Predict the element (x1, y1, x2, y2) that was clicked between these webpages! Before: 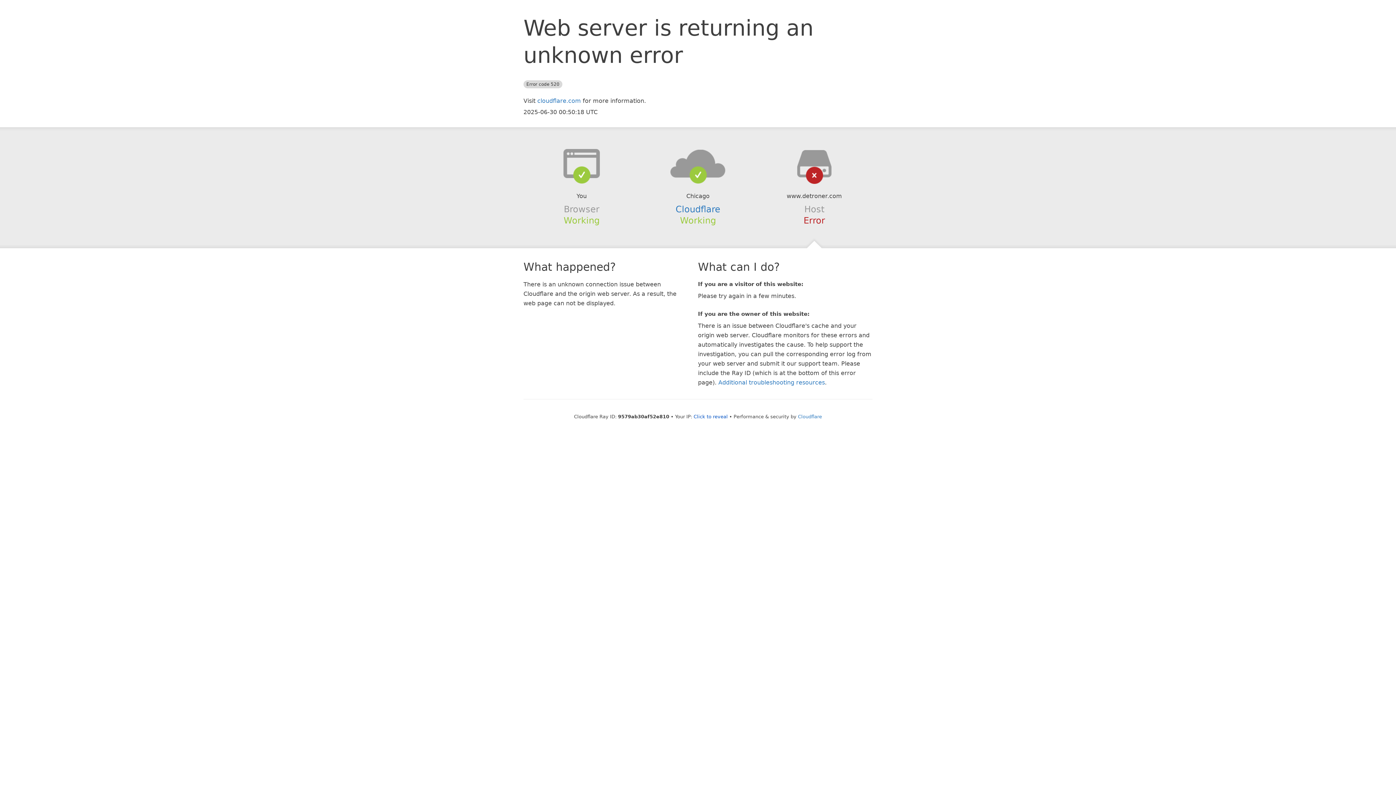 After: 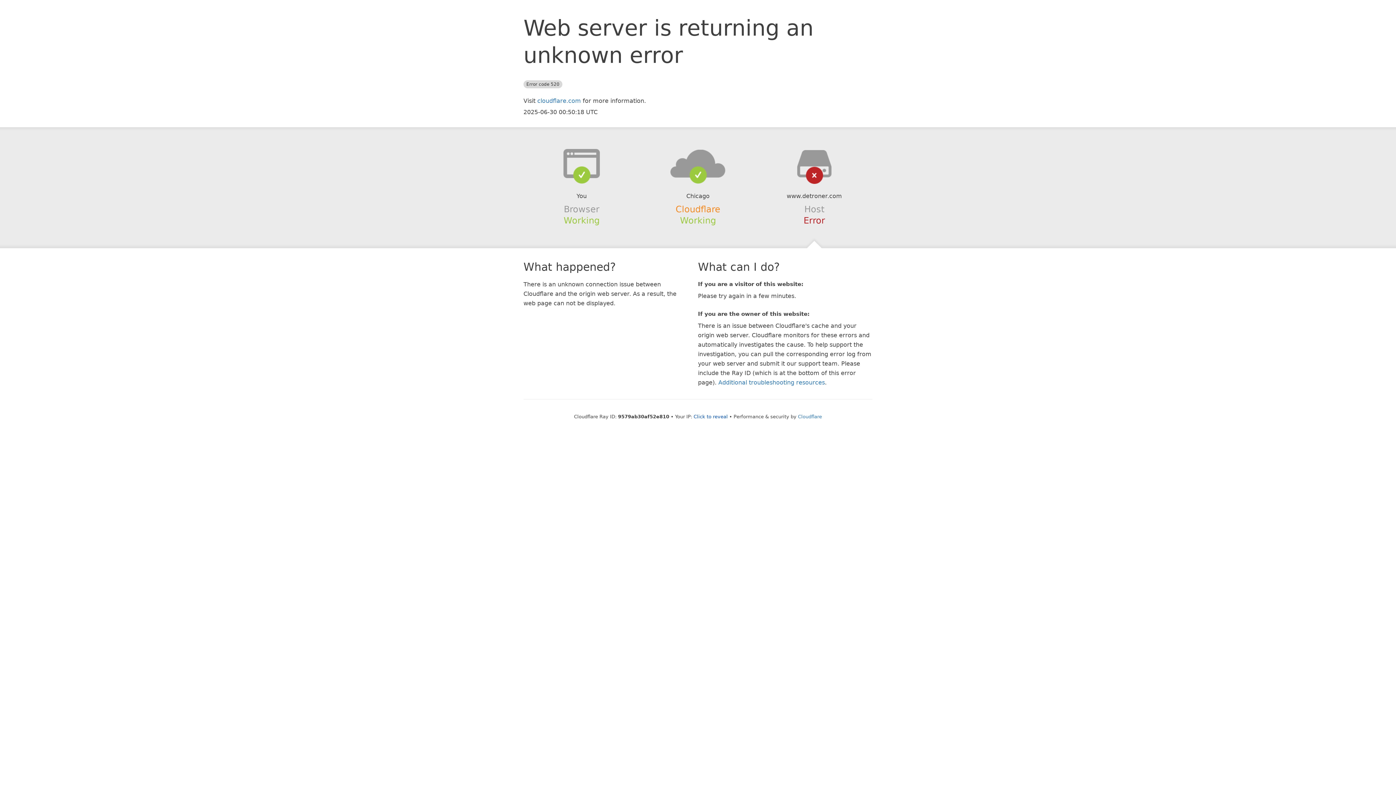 Action: bbox: (675, 204, 720, 214) label: Cloudflare